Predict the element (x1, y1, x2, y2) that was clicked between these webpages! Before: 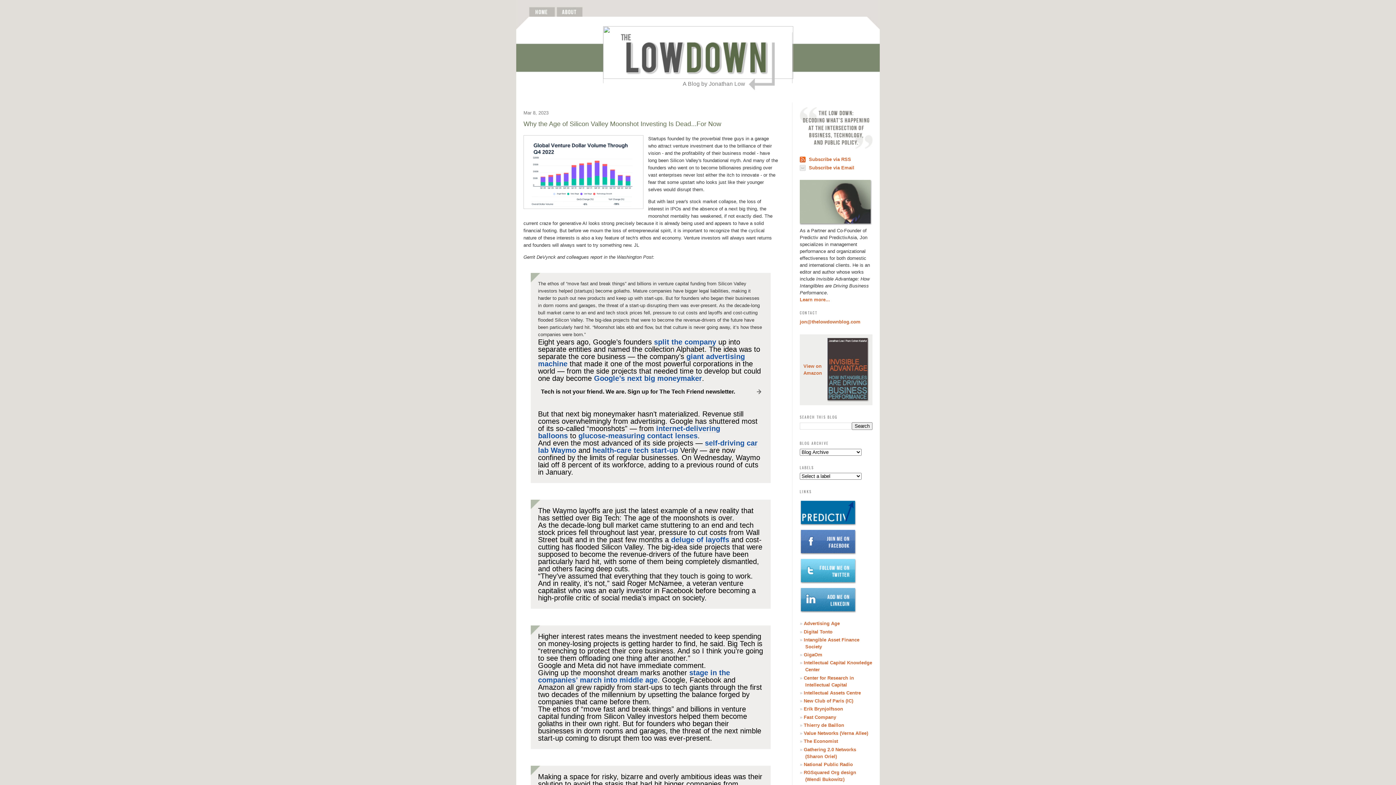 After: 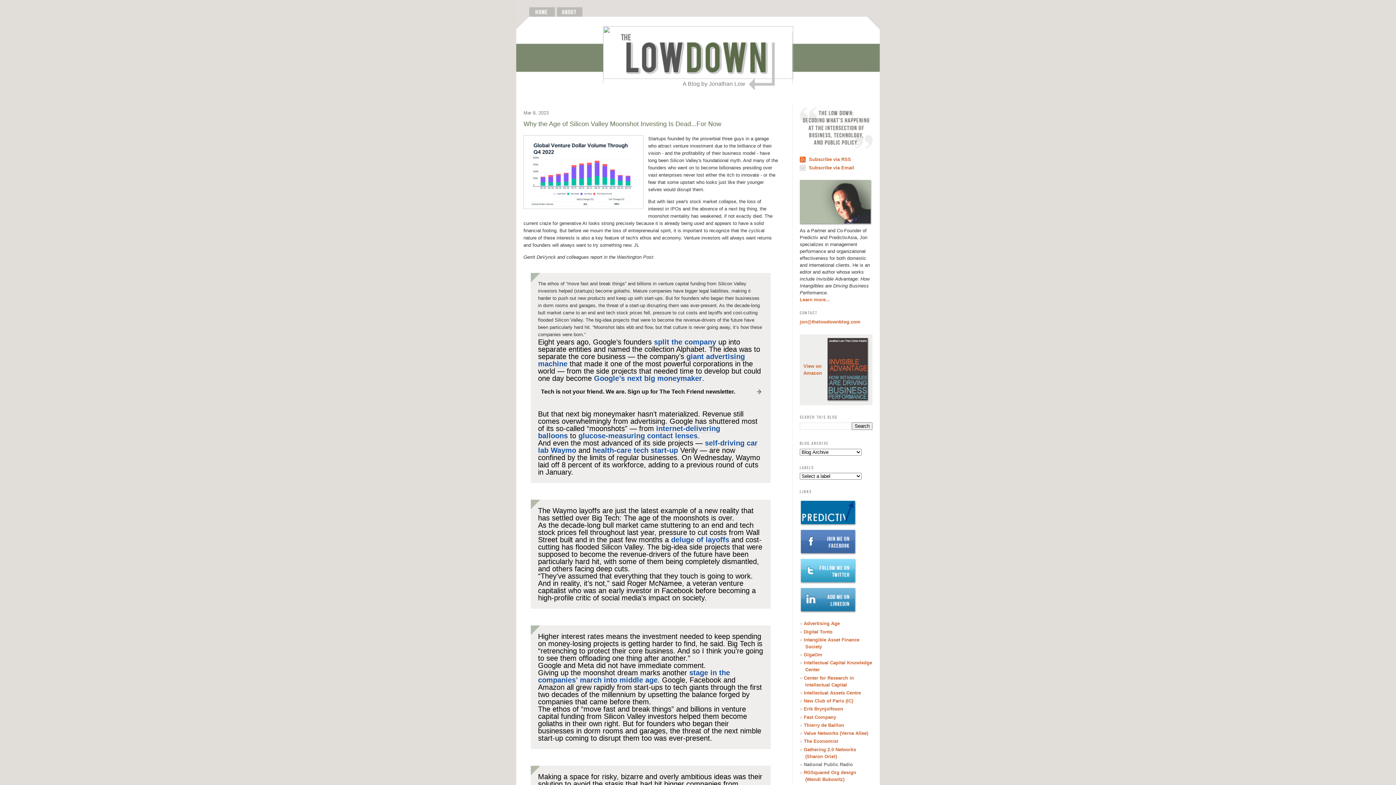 Action: label: National Public Radio bbox: (804, 762, 853, 767)